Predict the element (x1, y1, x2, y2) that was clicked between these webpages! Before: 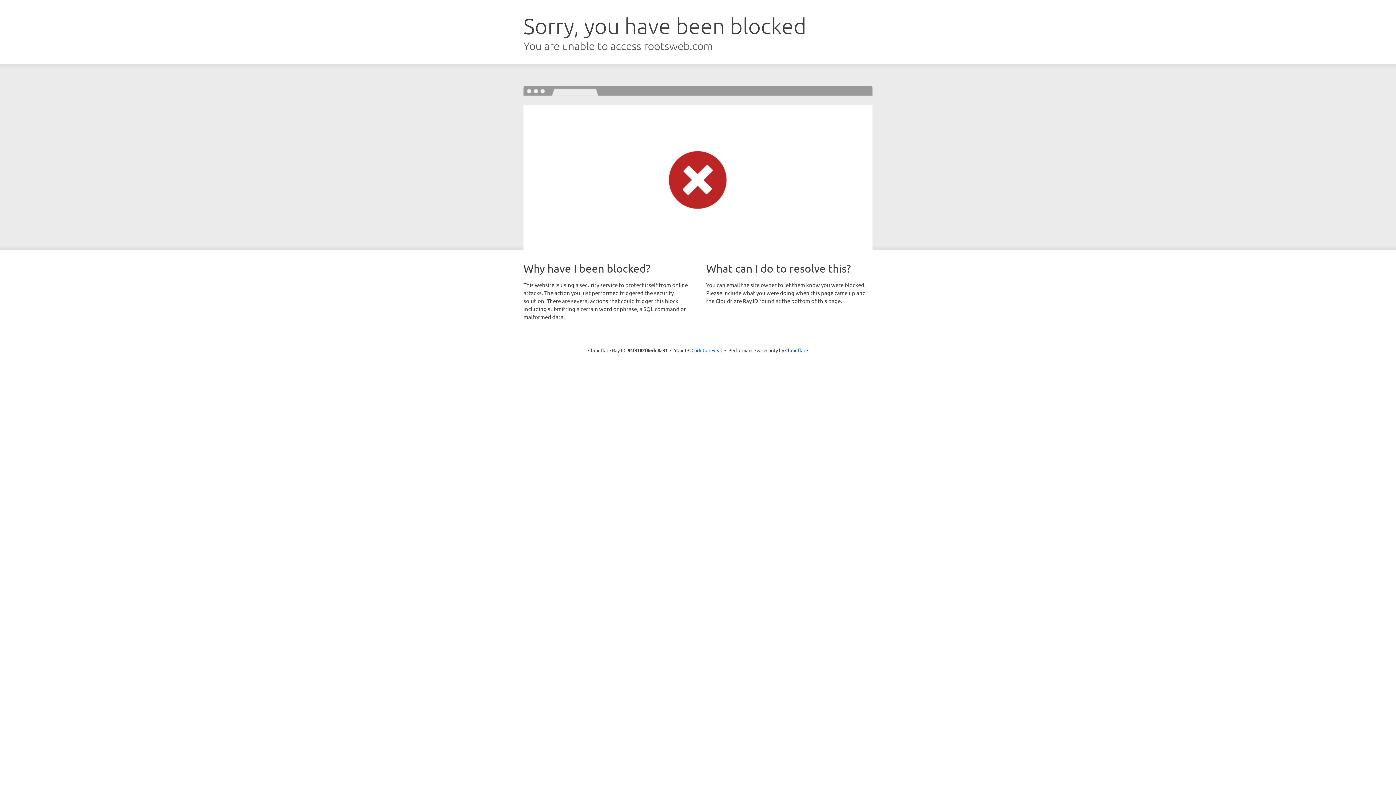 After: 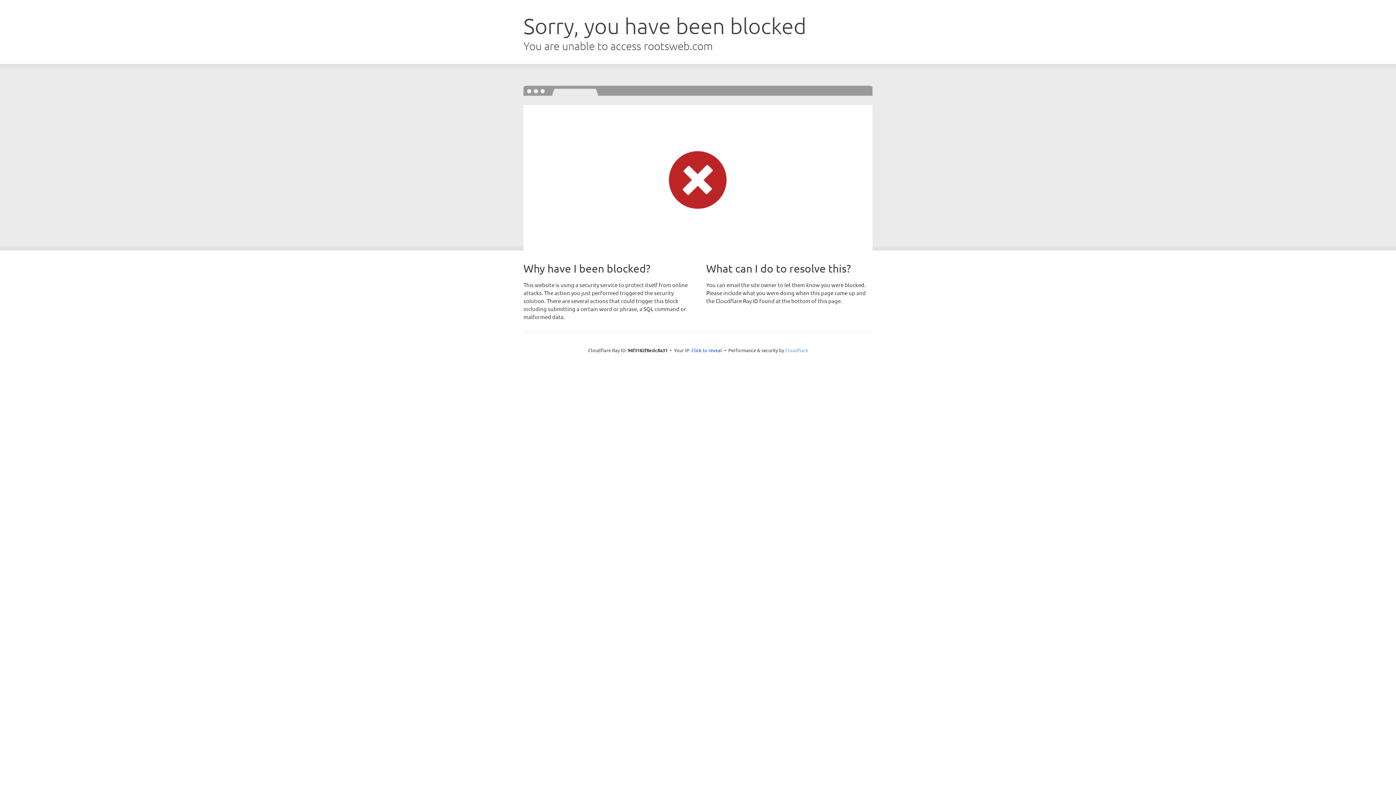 Action: label: Cloudflare bbox: (785, 347, 808, 353)